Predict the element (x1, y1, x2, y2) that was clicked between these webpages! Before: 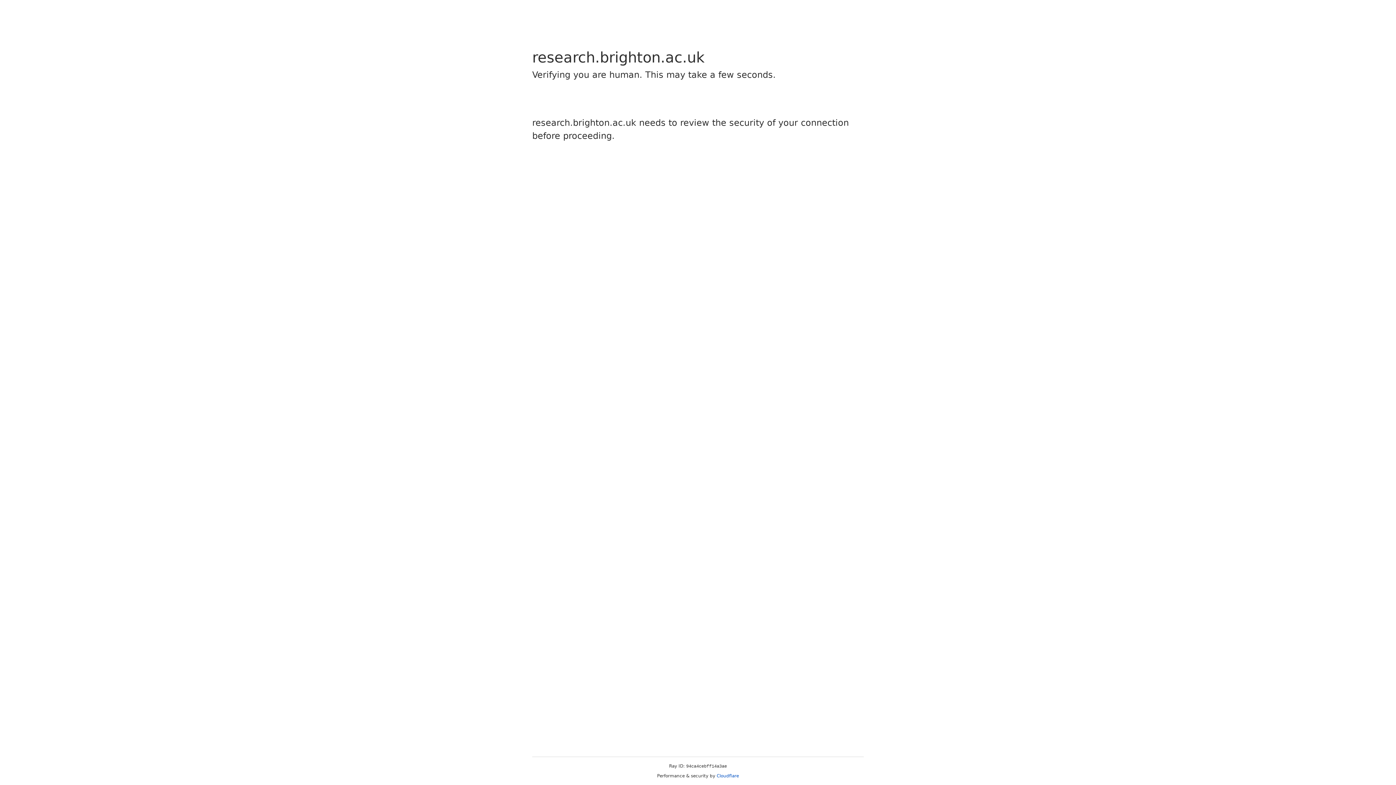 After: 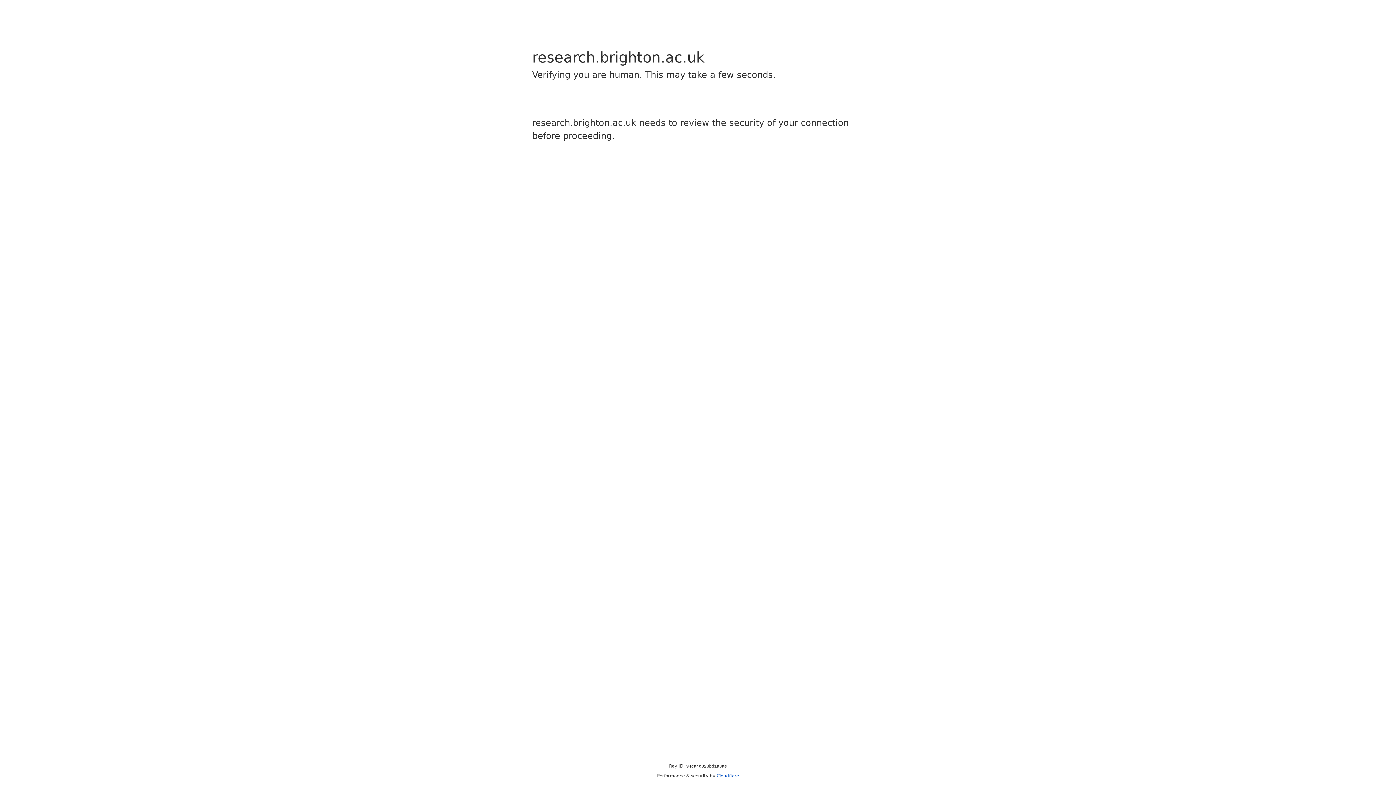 Action: label: Cloudflare bbox: (716, 773, 739, 778)